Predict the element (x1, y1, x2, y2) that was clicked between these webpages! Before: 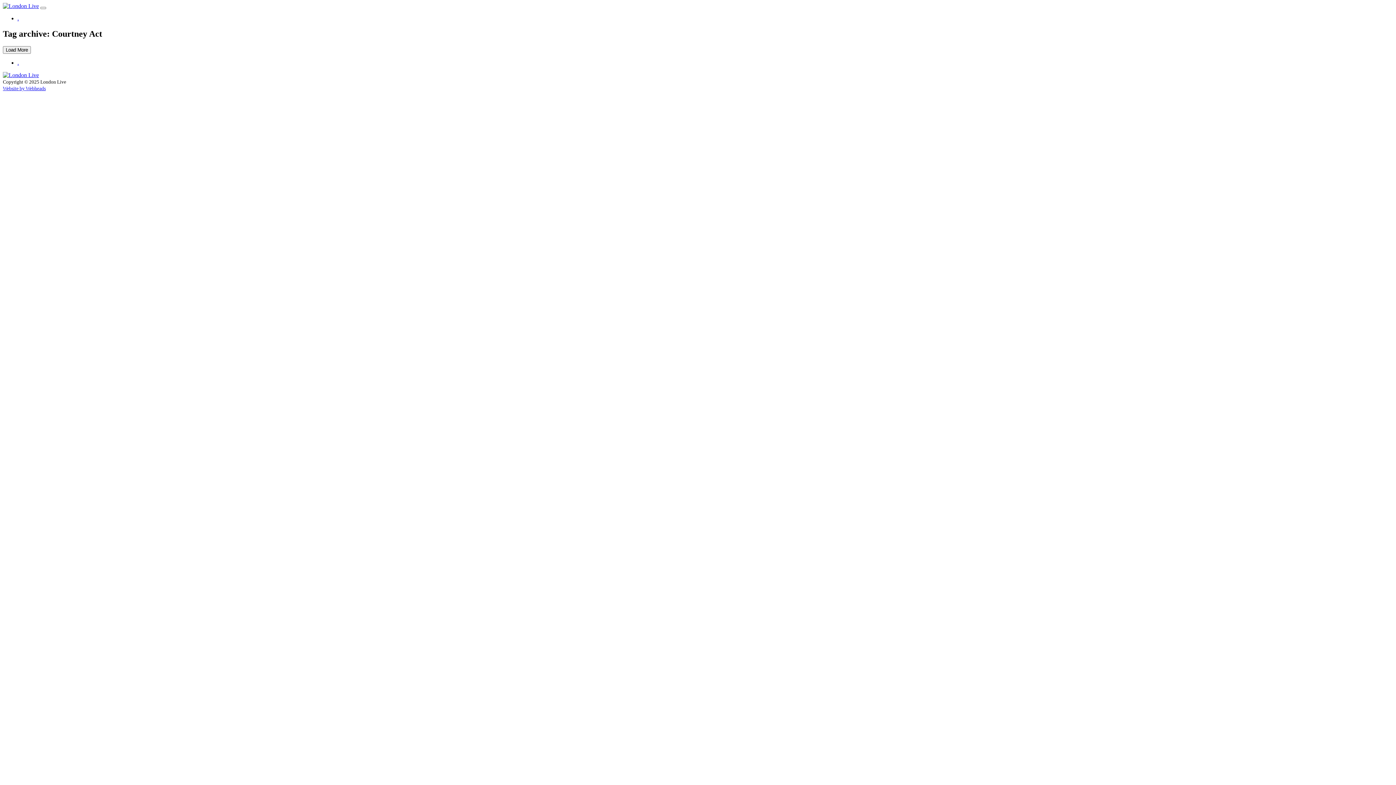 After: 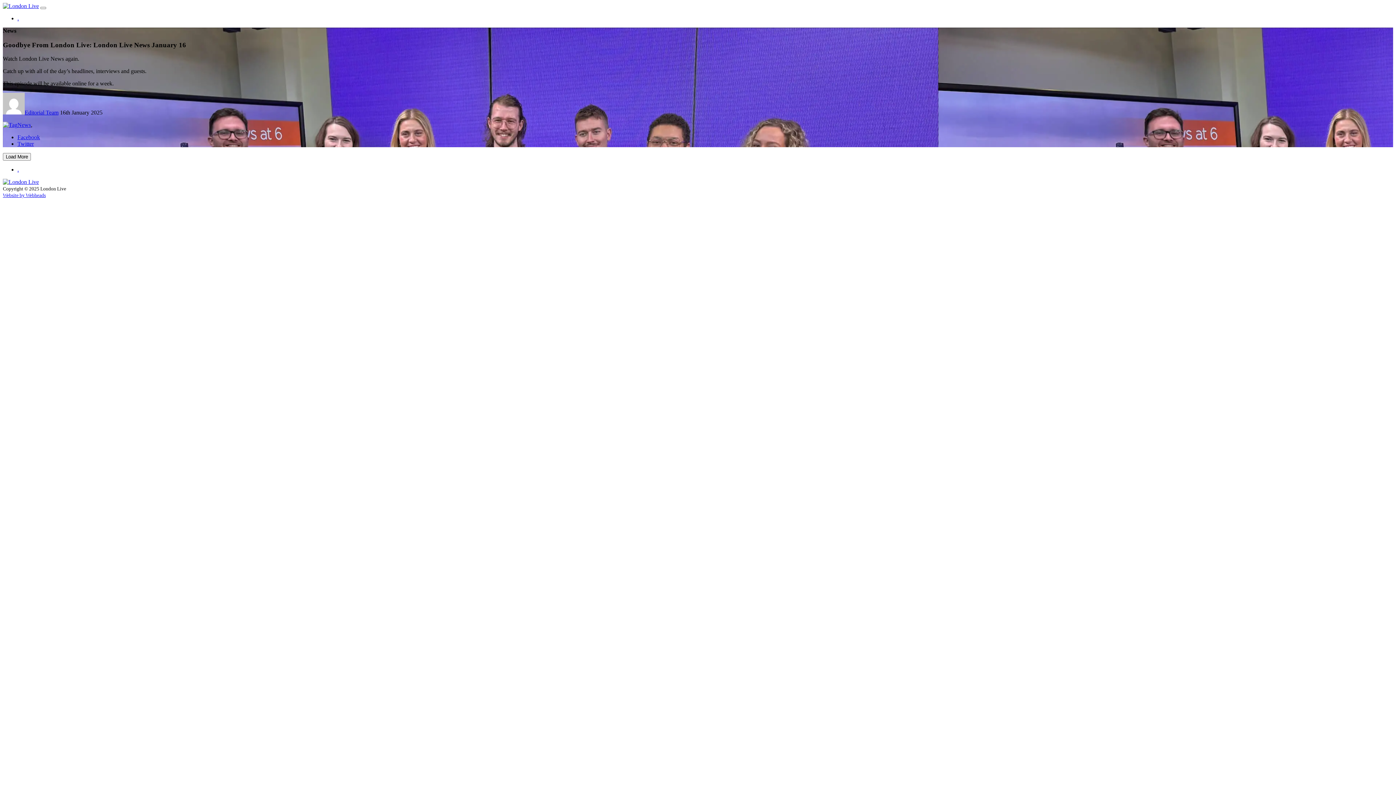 Action: bbox: (17, 15, 18, 21) label: .